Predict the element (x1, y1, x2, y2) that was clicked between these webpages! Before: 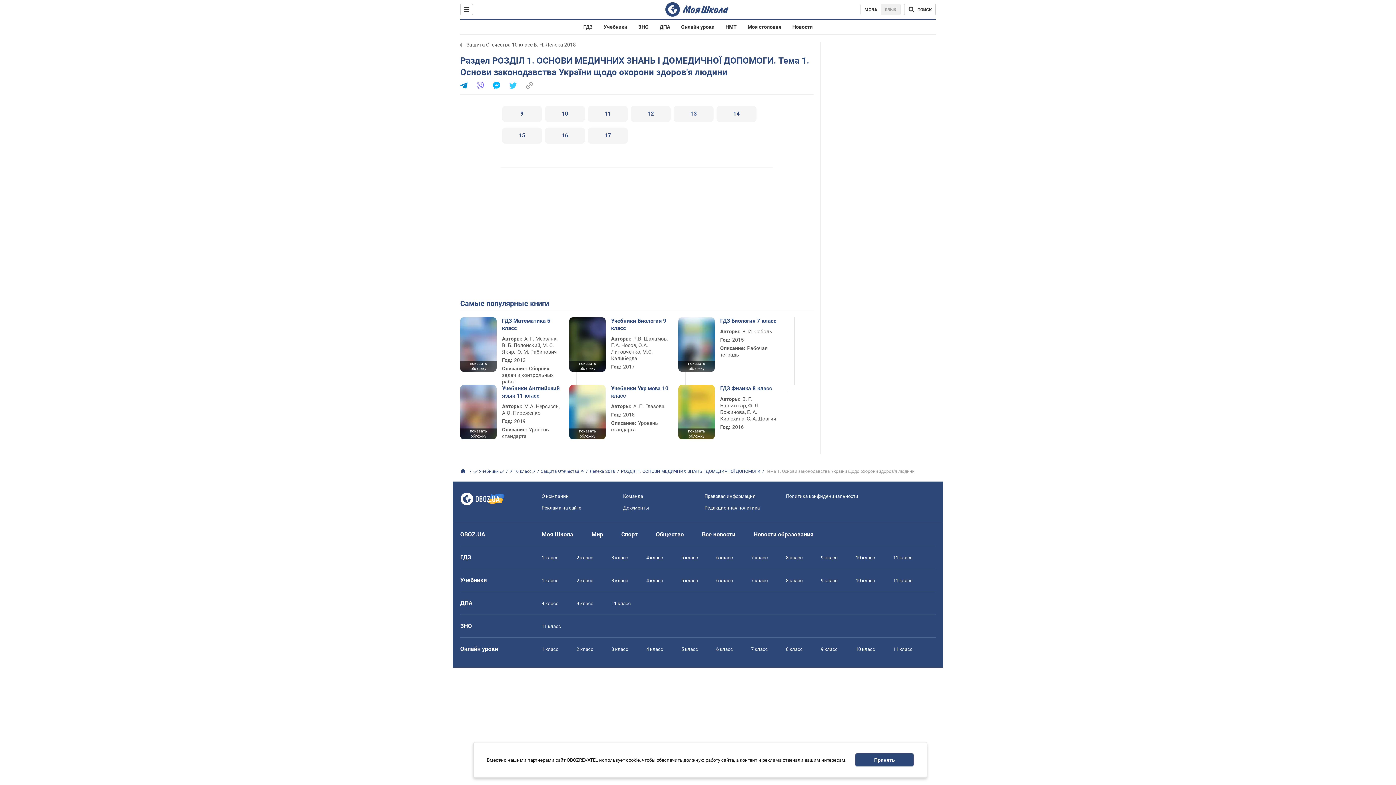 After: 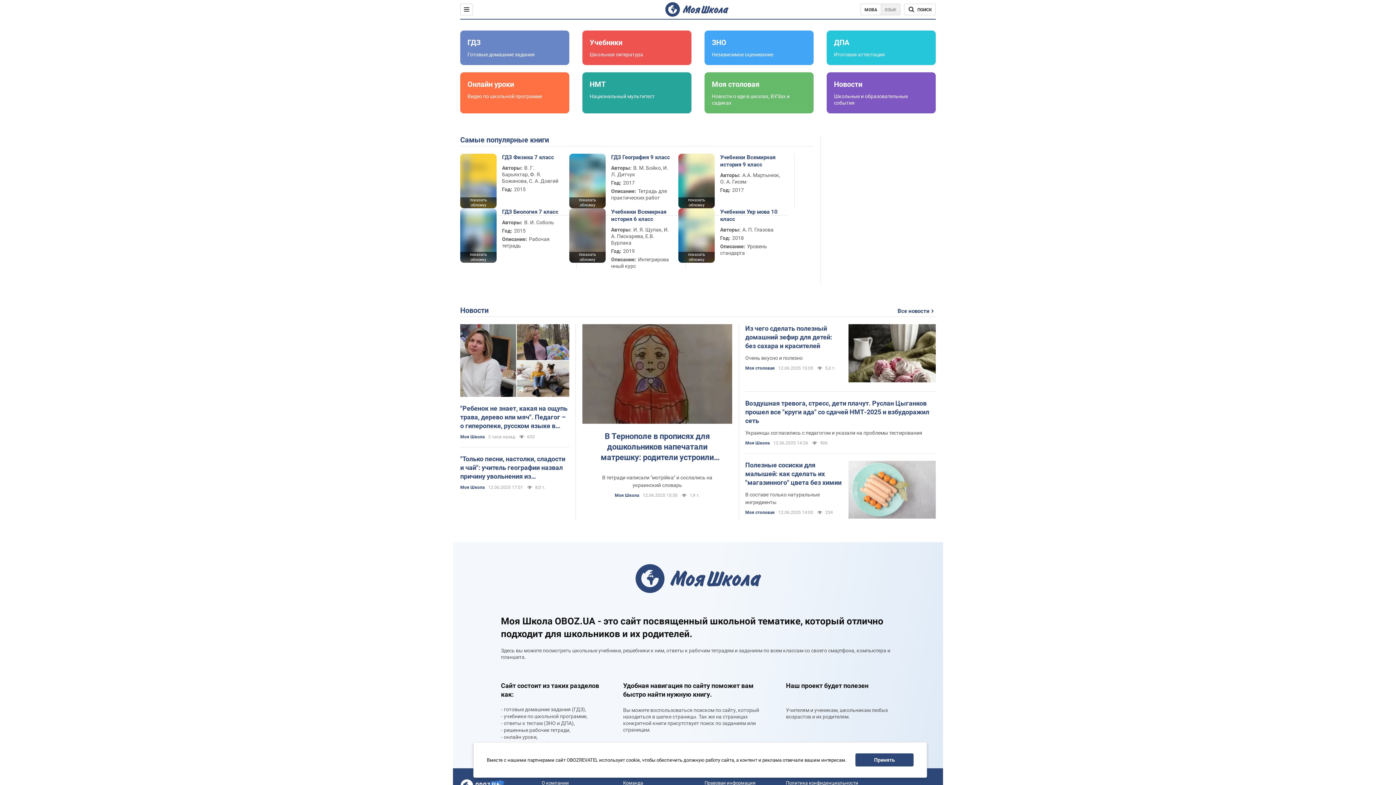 Action: bbox: (665, 2, 728, 16)